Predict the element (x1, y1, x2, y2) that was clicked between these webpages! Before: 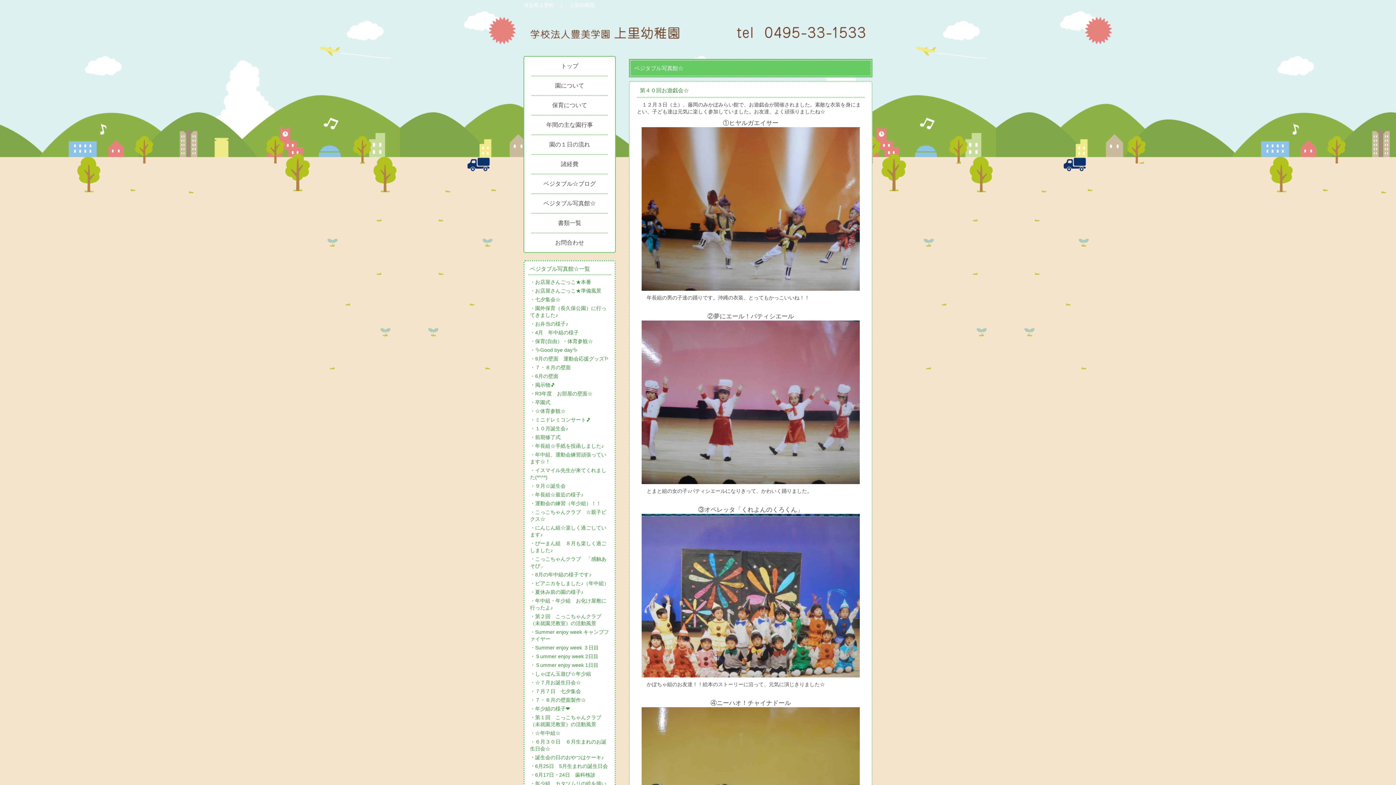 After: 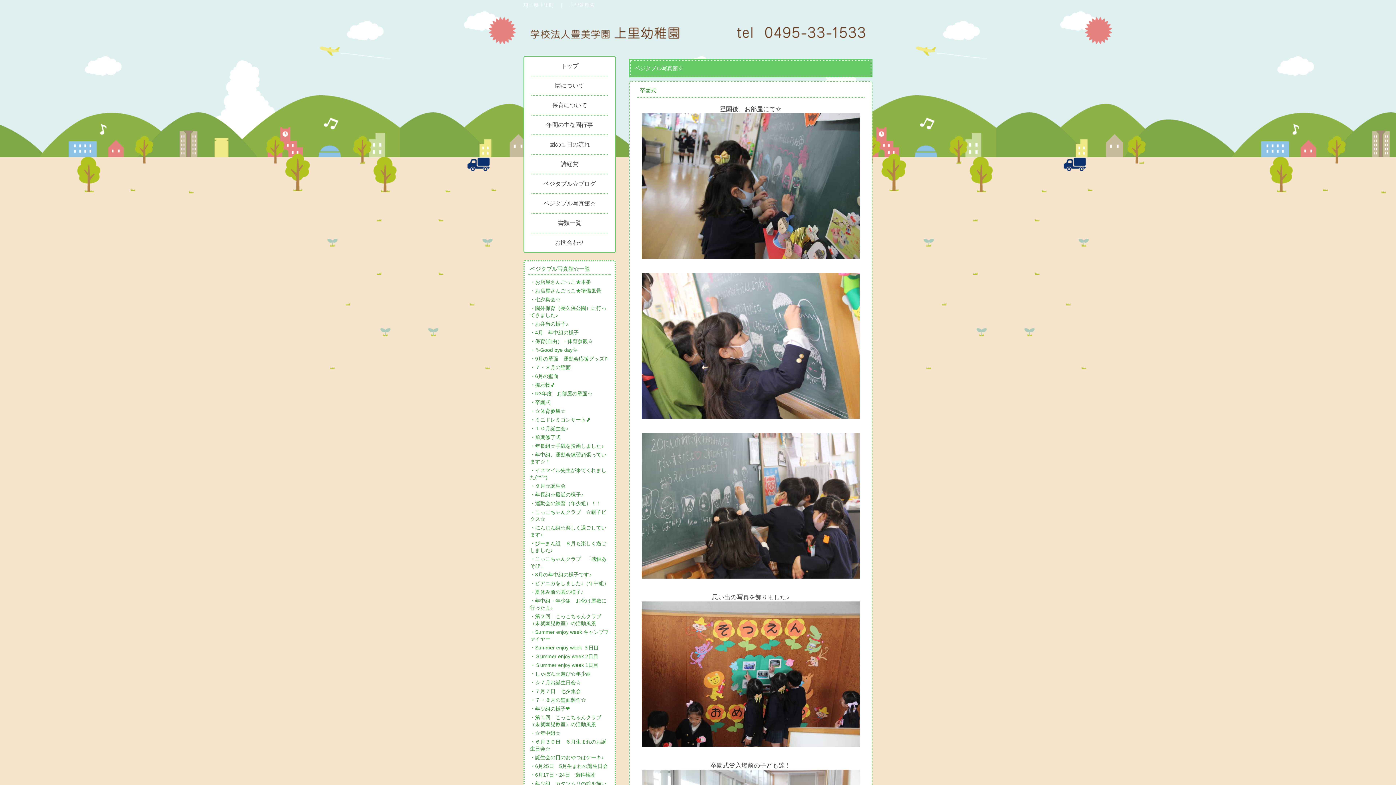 Action: label: ・卒園式 bbox: (530, 399, 550, 405)